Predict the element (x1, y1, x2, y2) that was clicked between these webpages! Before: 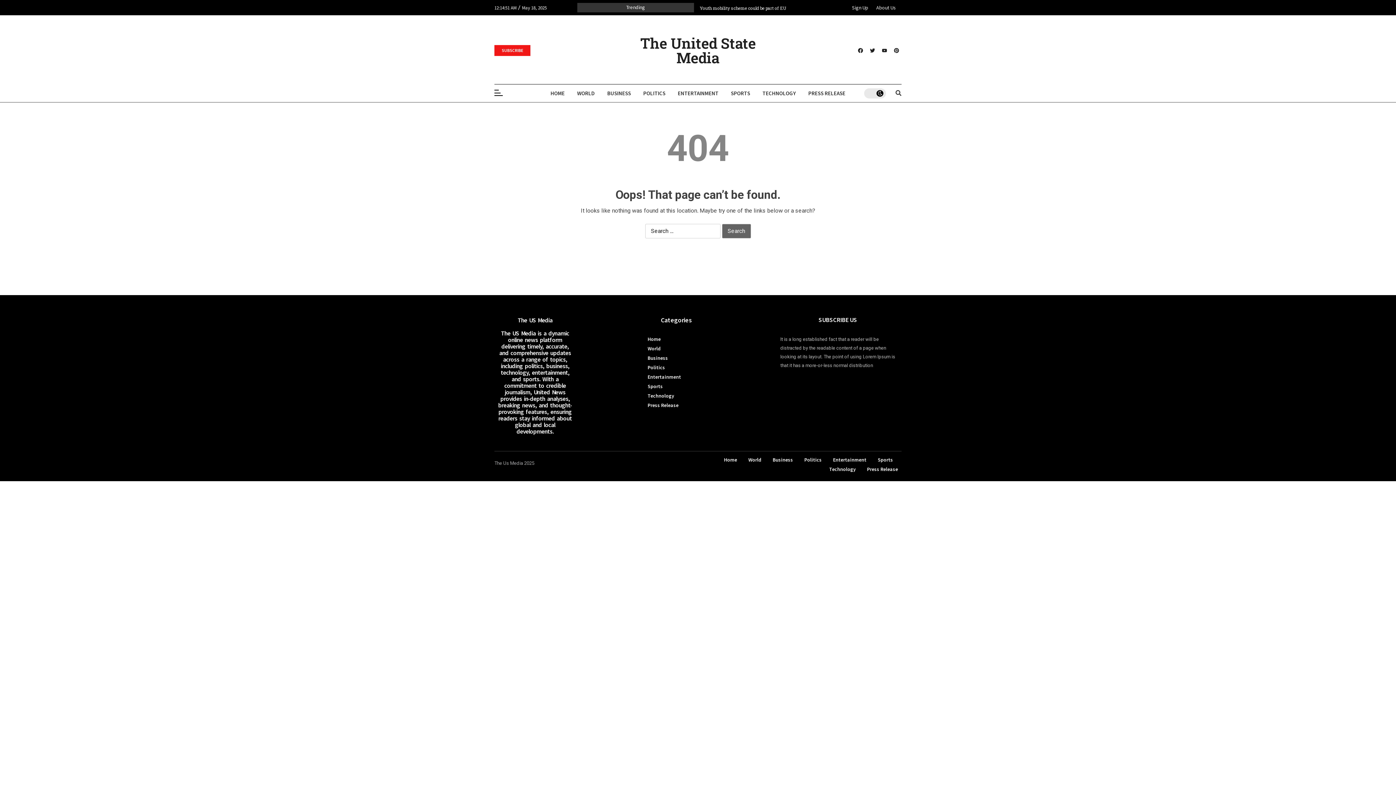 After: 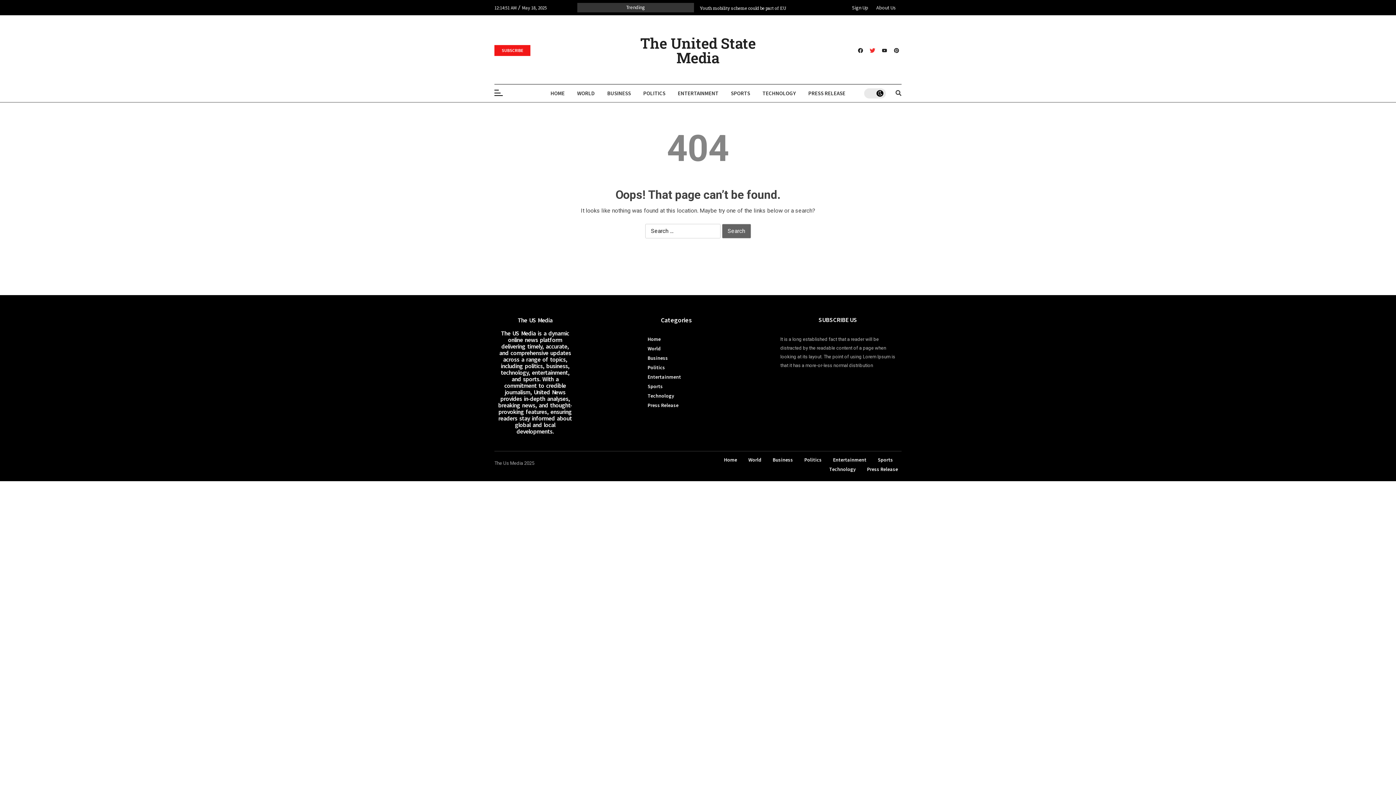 Action: bbox: (867, 45, 877, 55) label: Twitter